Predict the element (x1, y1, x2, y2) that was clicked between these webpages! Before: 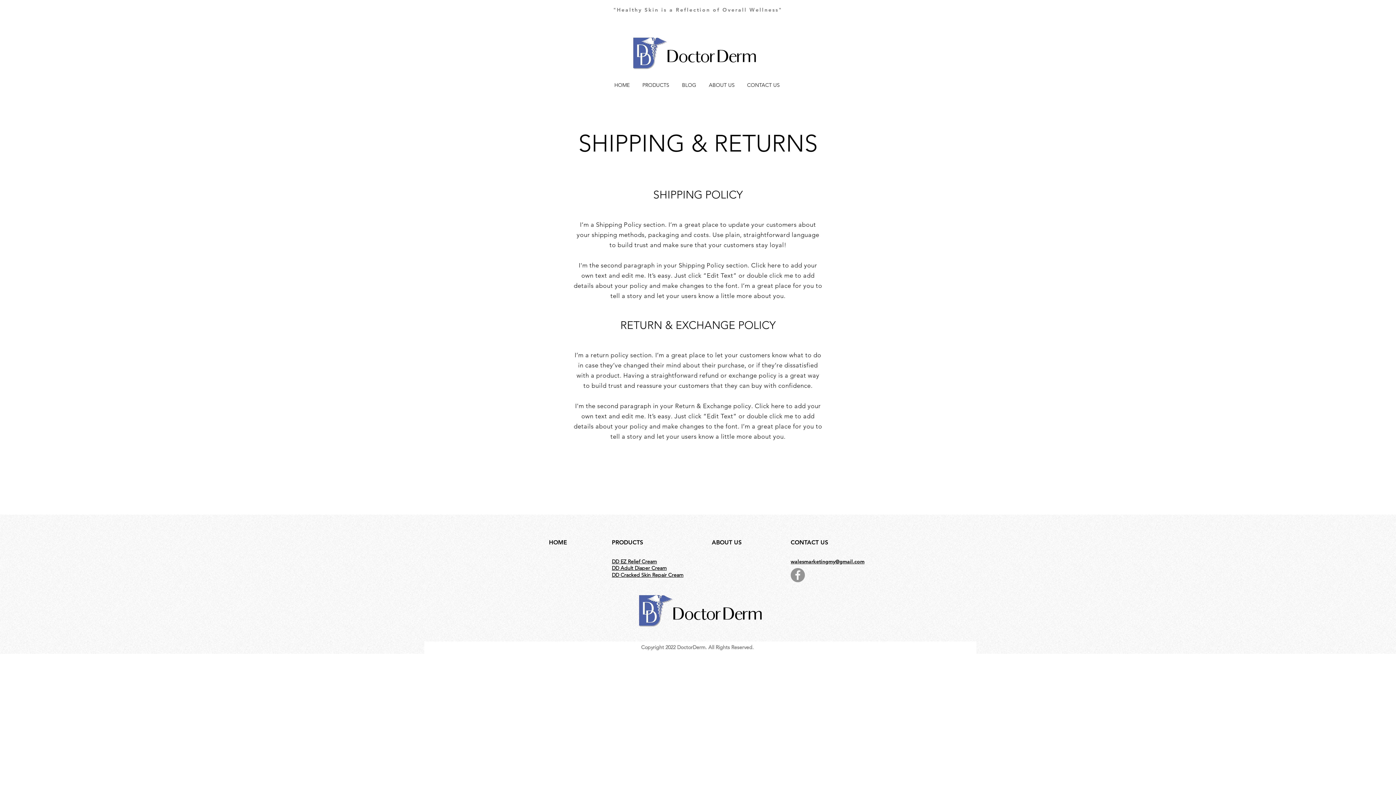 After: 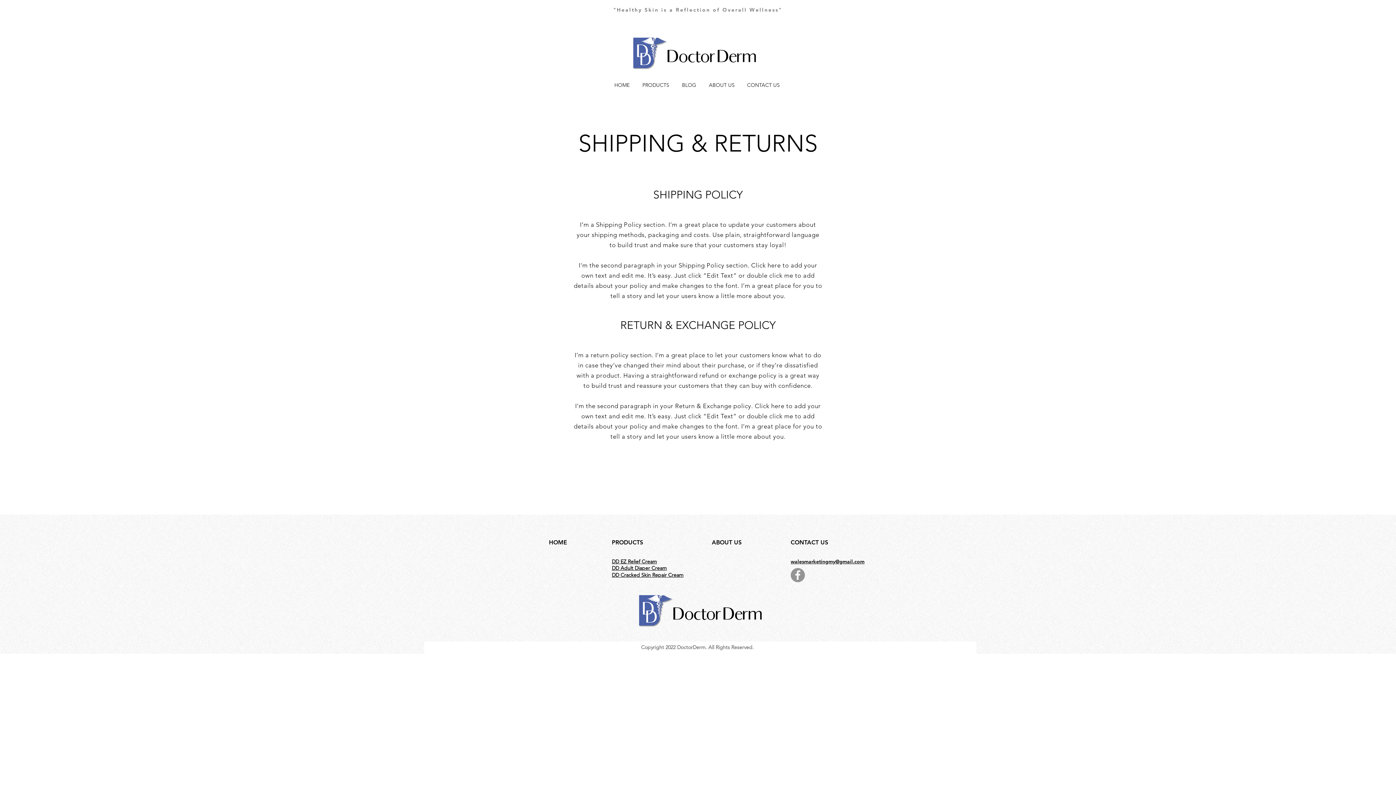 Action: label: walesmarketingmy@gmail.com bbox: (790, 558, 864, 565)